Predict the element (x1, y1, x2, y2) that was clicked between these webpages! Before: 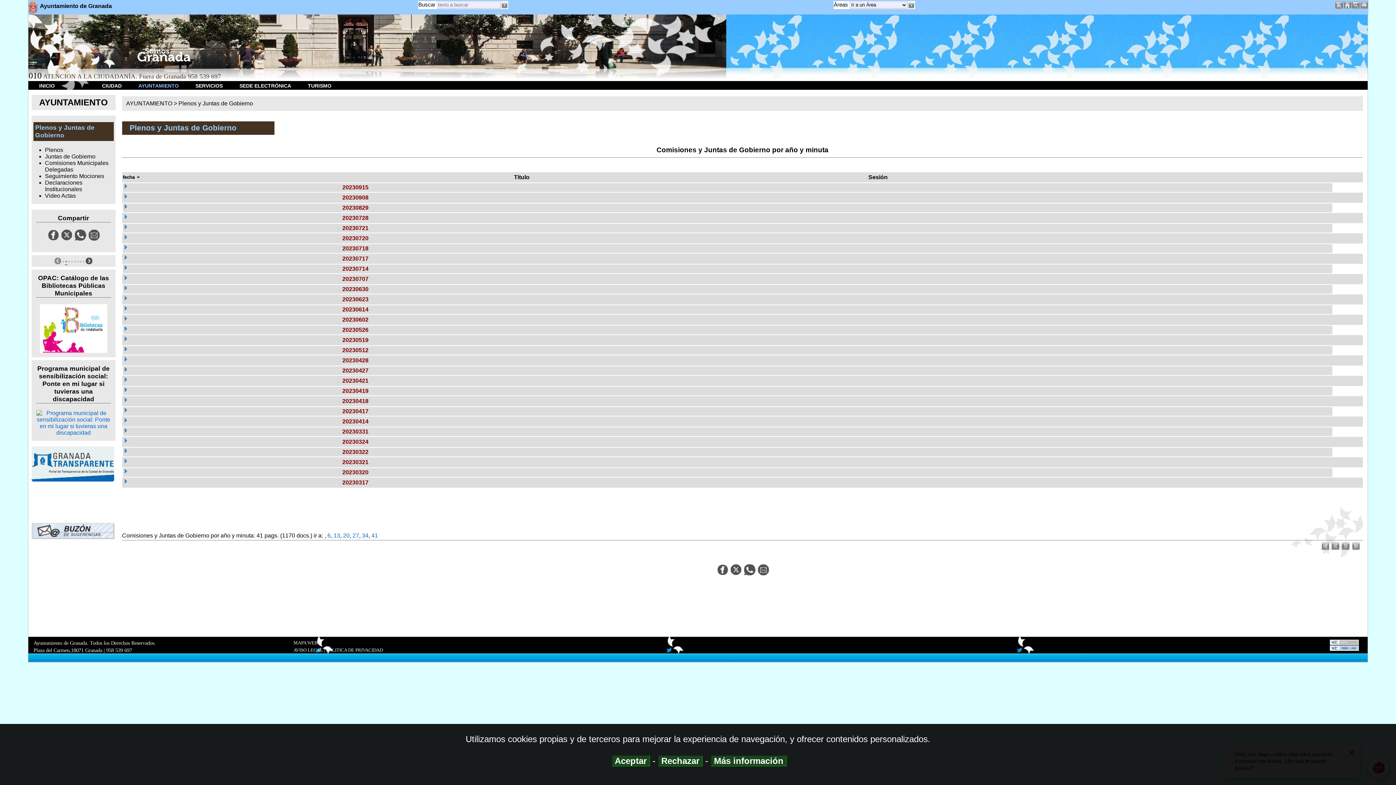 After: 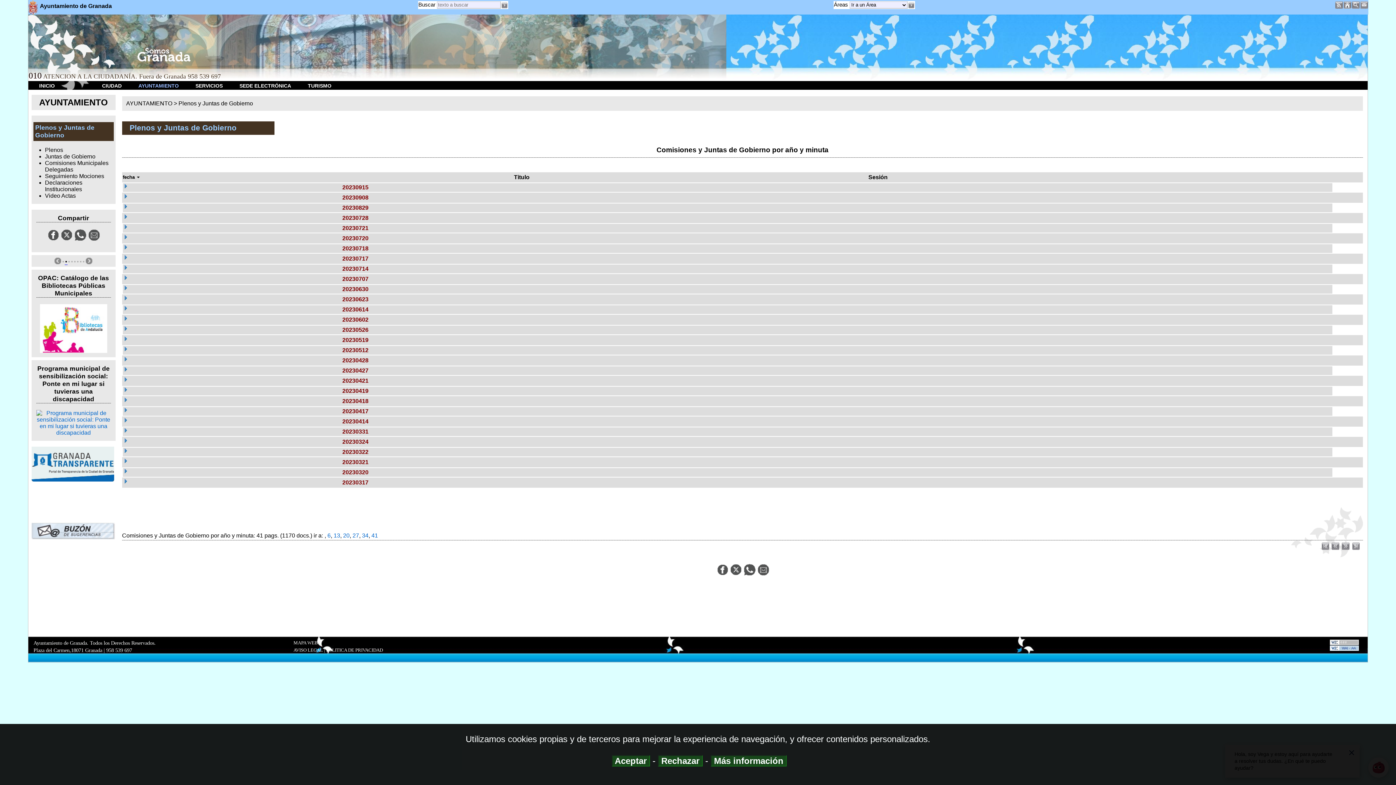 Action: bbox: (64, 258, 67, 265)